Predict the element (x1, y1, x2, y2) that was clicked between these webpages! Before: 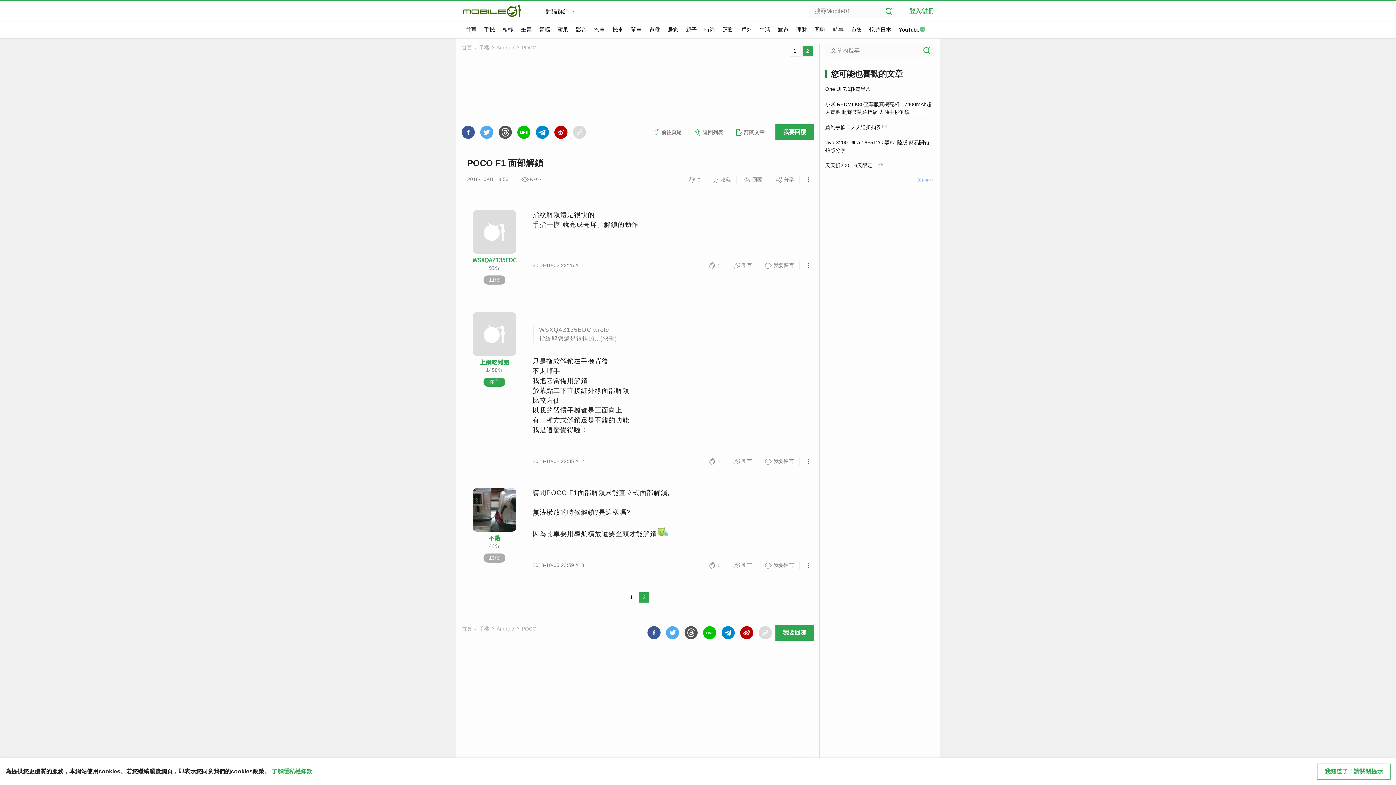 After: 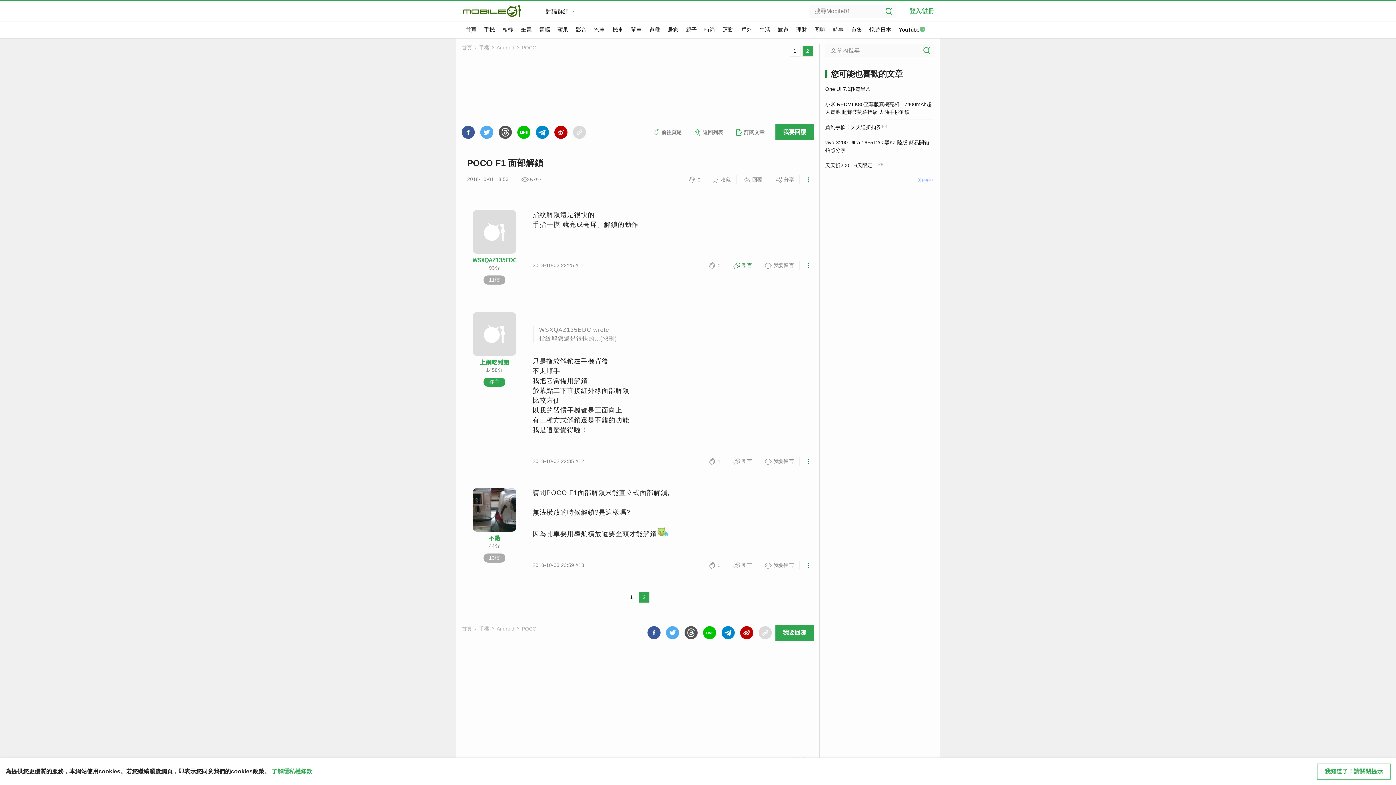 Action: label:   引言 bbox: (732, 261, 752, 269)